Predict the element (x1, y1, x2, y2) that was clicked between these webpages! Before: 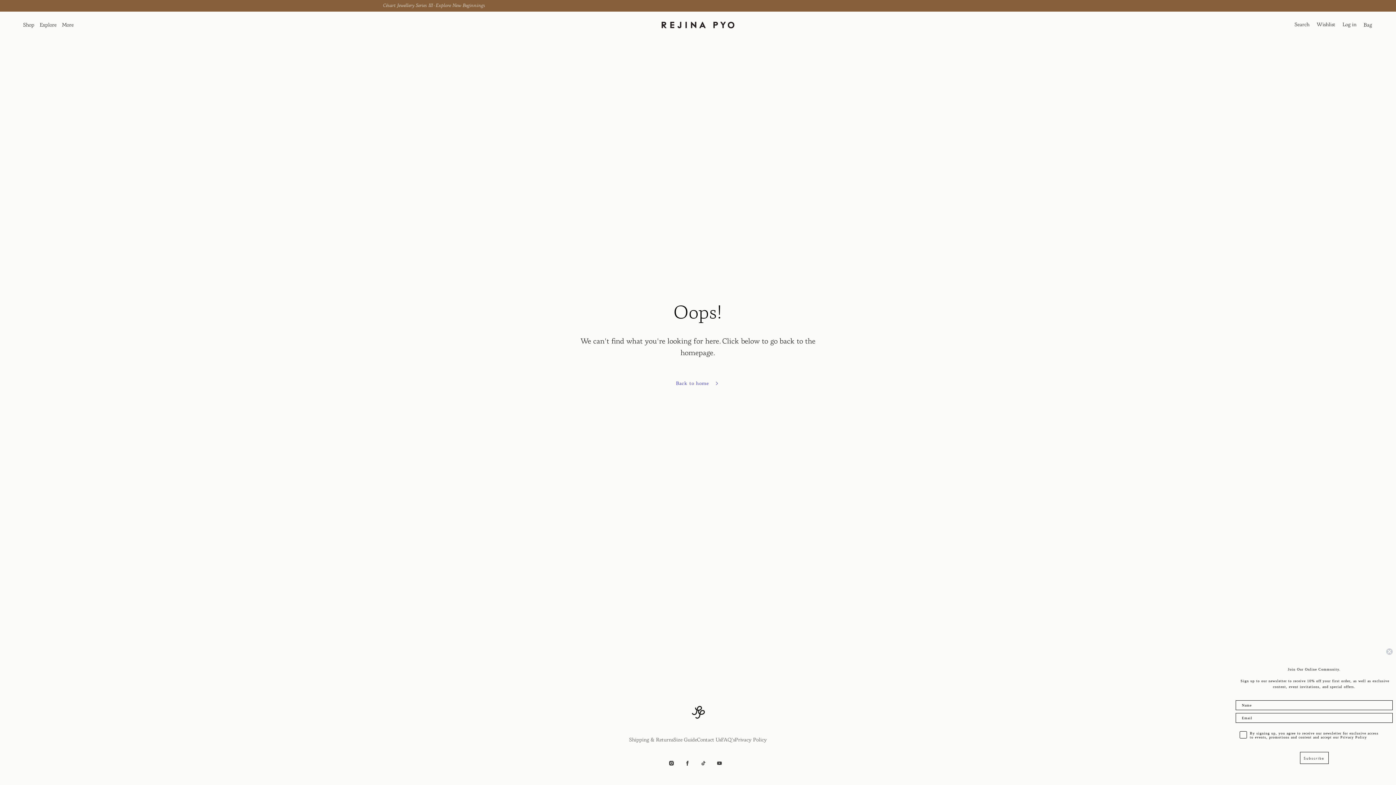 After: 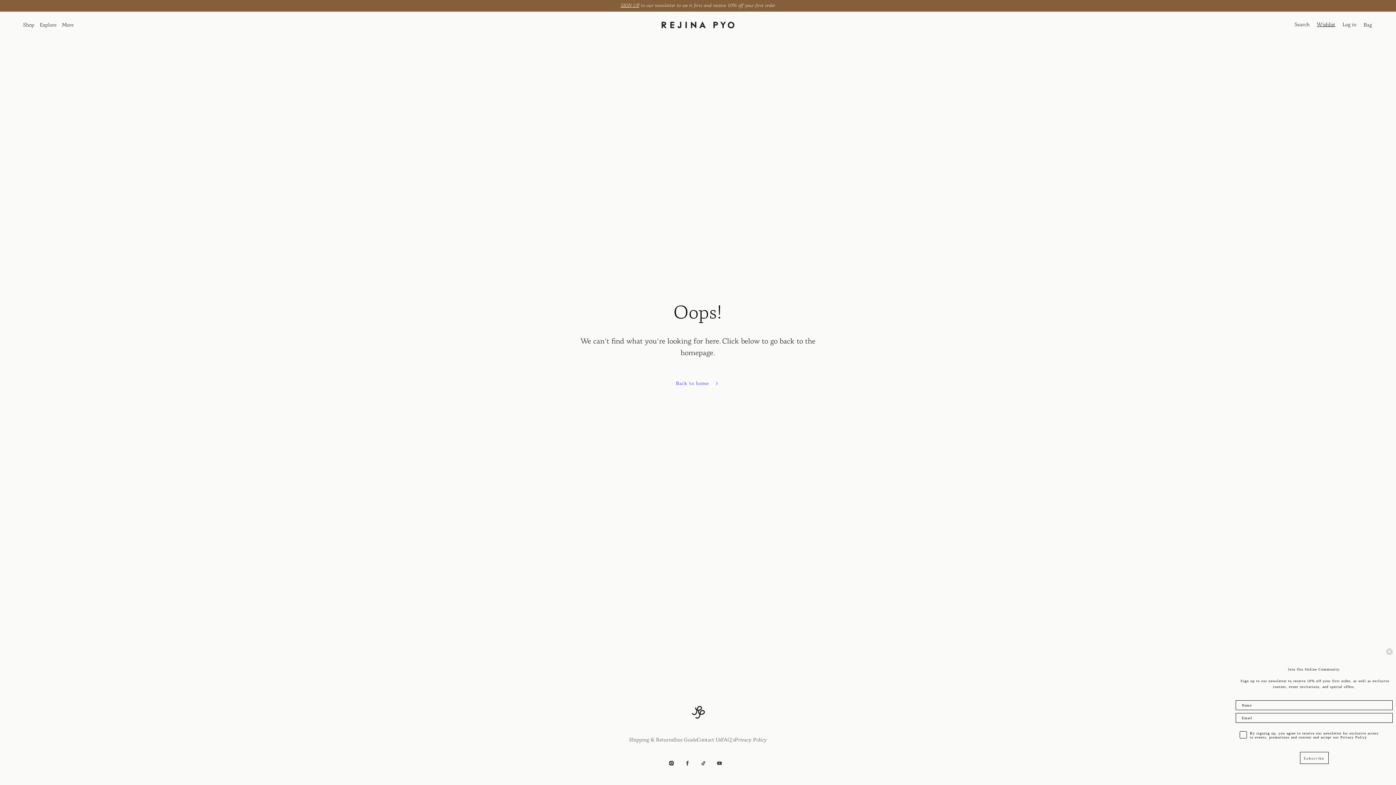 Action: label: Wishlist bbox: (1317, 21, 1335, 29)